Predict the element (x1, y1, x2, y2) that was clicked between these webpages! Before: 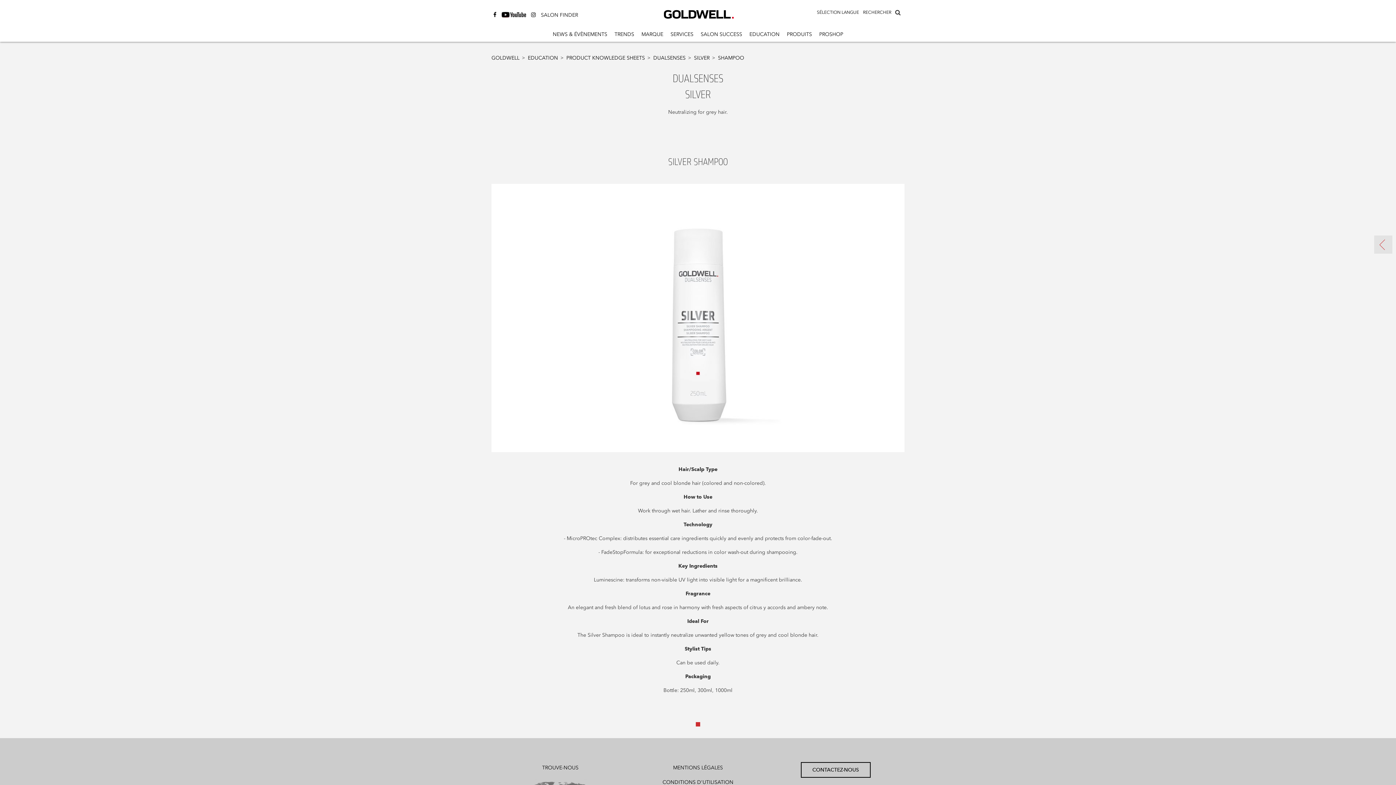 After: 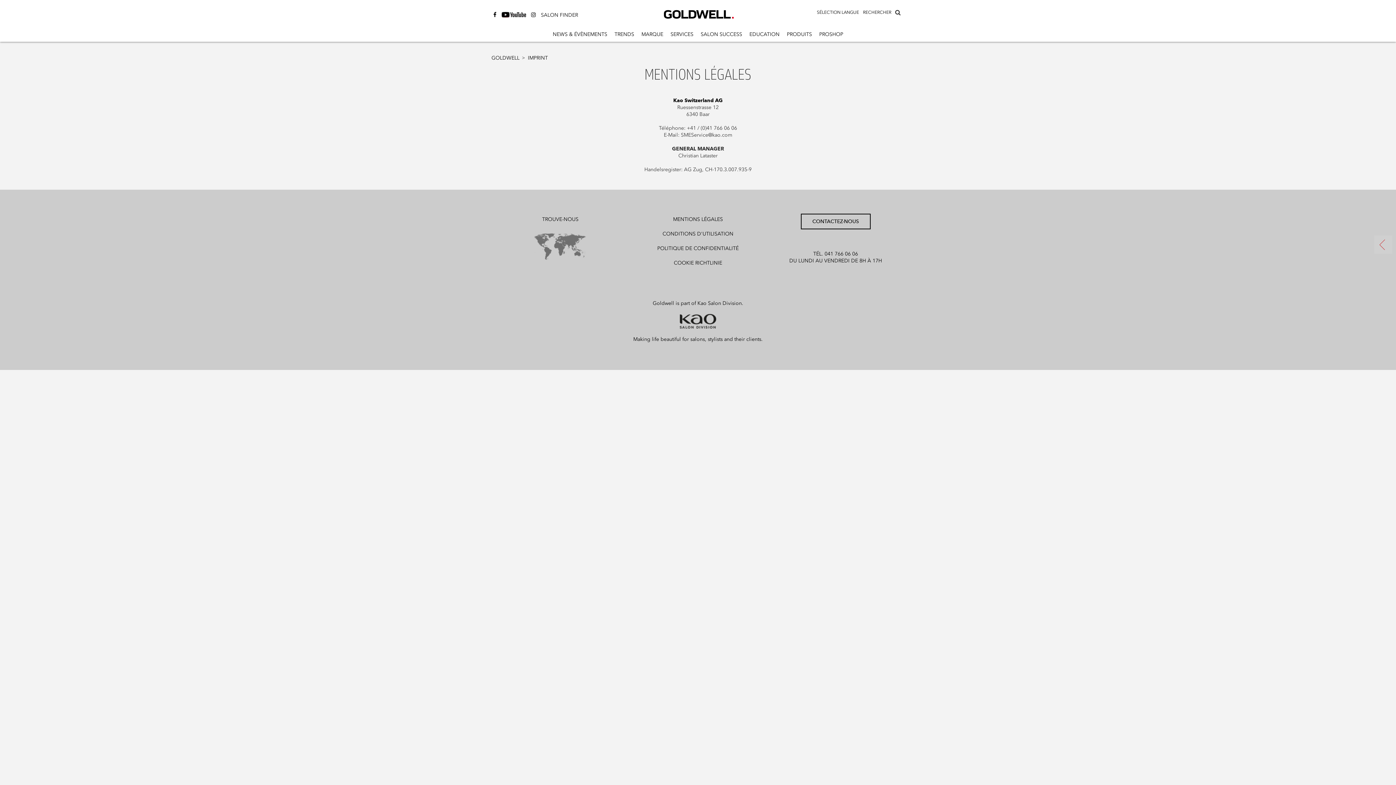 Action: label: MENTIONS LÉGALES
 bbox: (673, 764, 723, 771)